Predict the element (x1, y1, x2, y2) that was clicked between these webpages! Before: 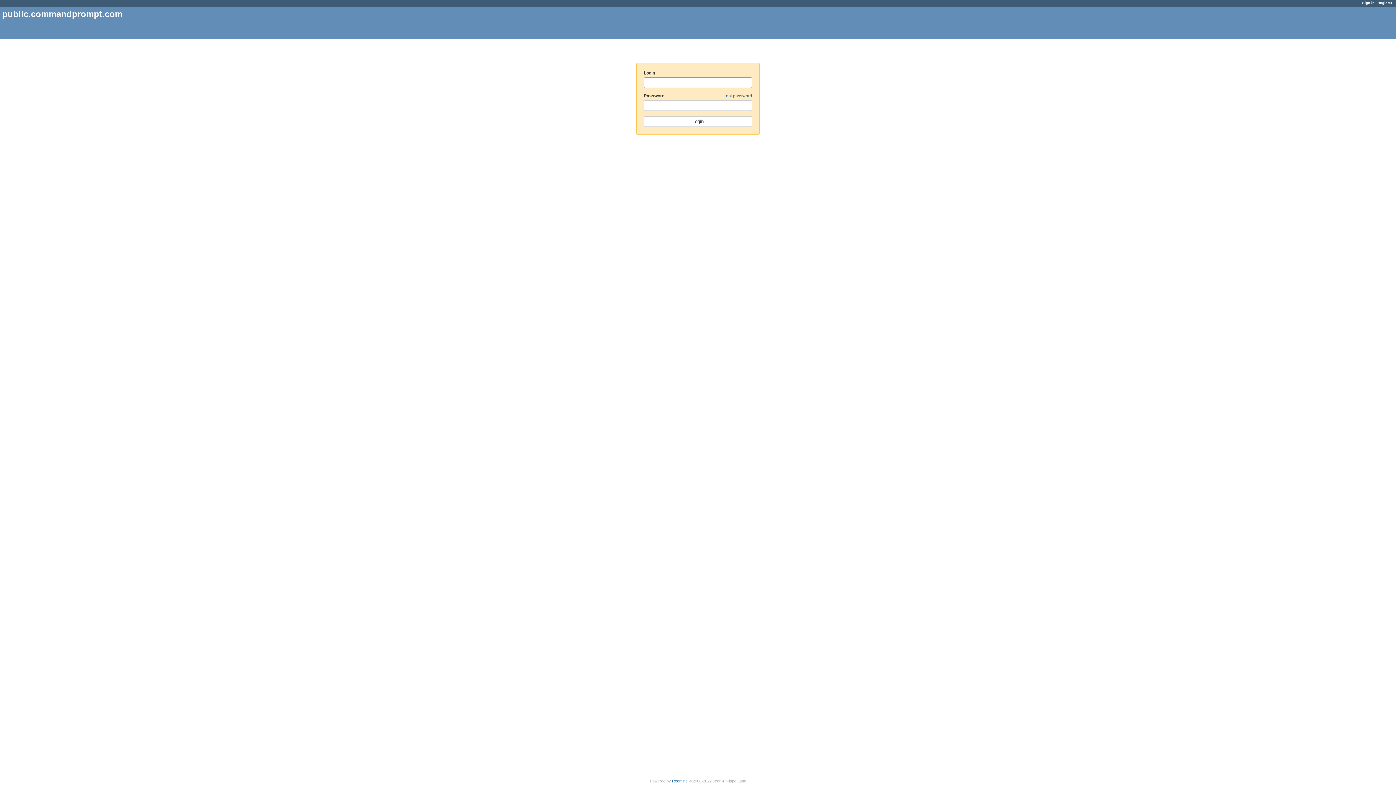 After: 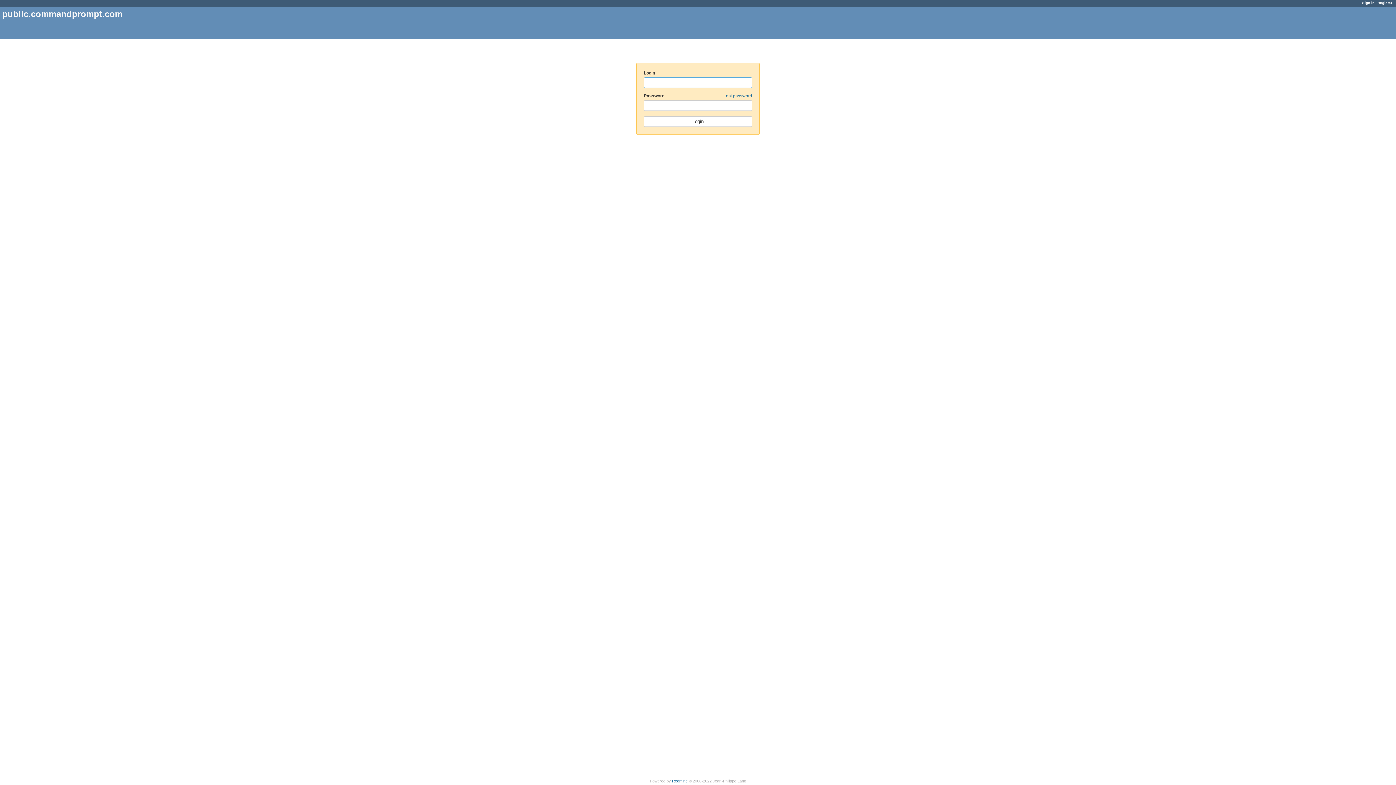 Action: bbox: (1362, 0, 1374, 4) label: Sign in